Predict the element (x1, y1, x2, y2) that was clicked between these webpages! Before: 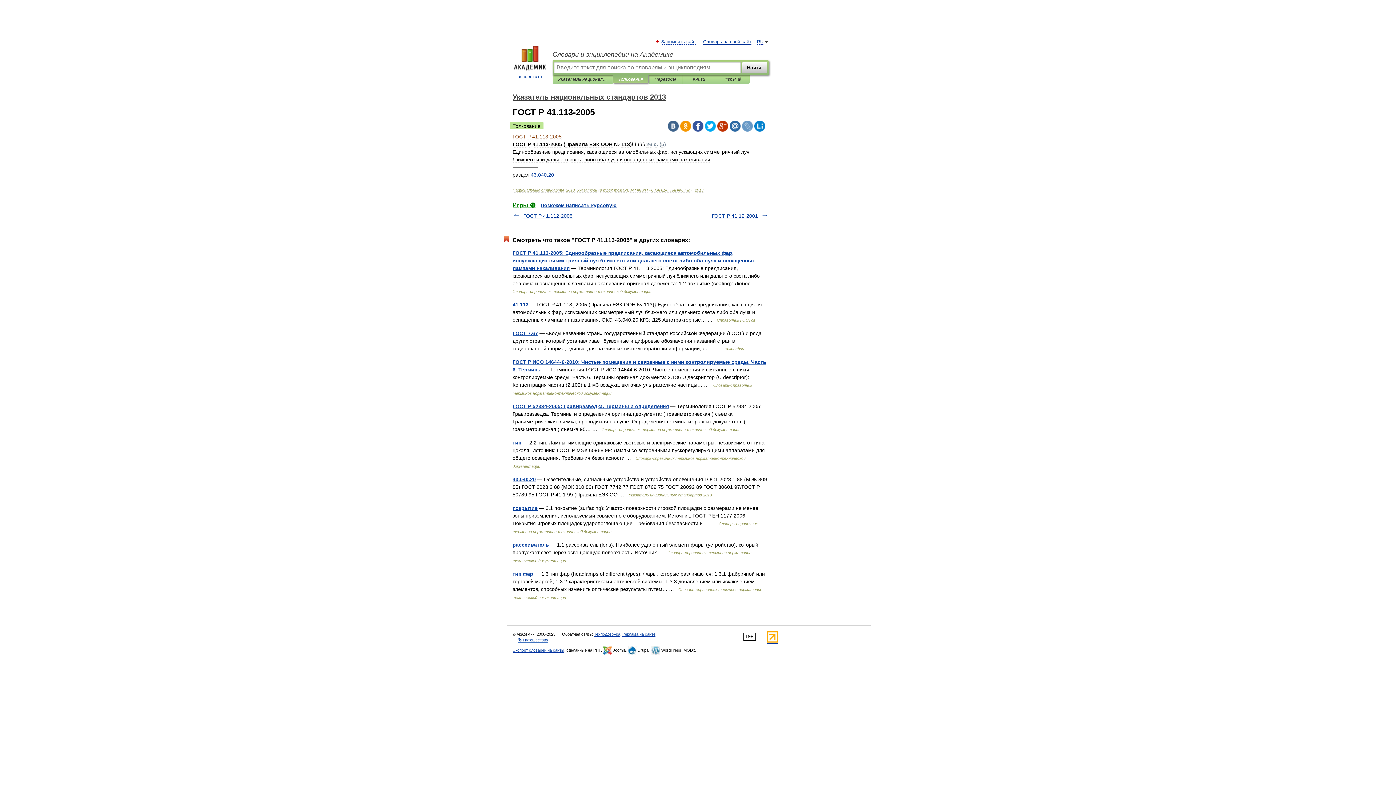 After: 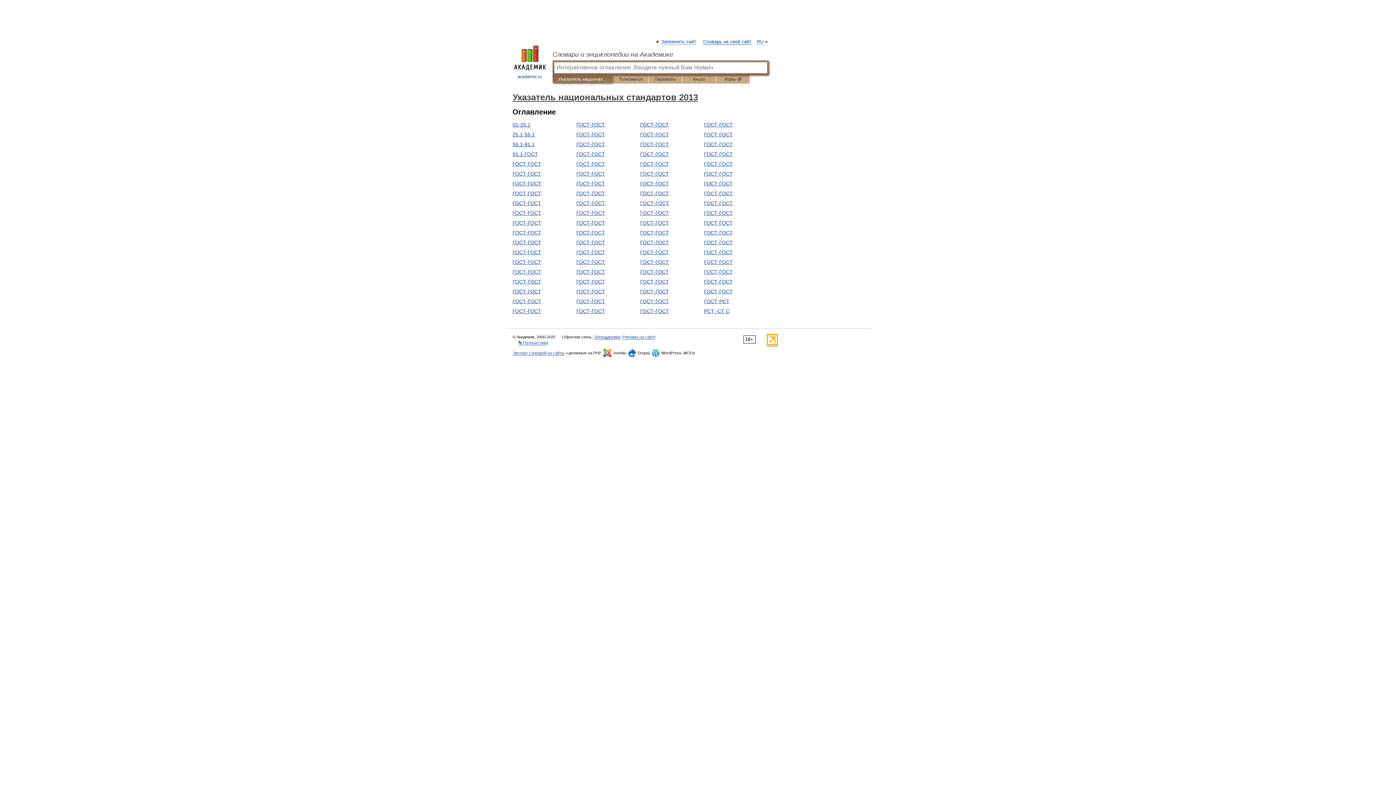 Action: label: Указатель национальных стандартов 2013 bbox: (512, 93, 666, 101)